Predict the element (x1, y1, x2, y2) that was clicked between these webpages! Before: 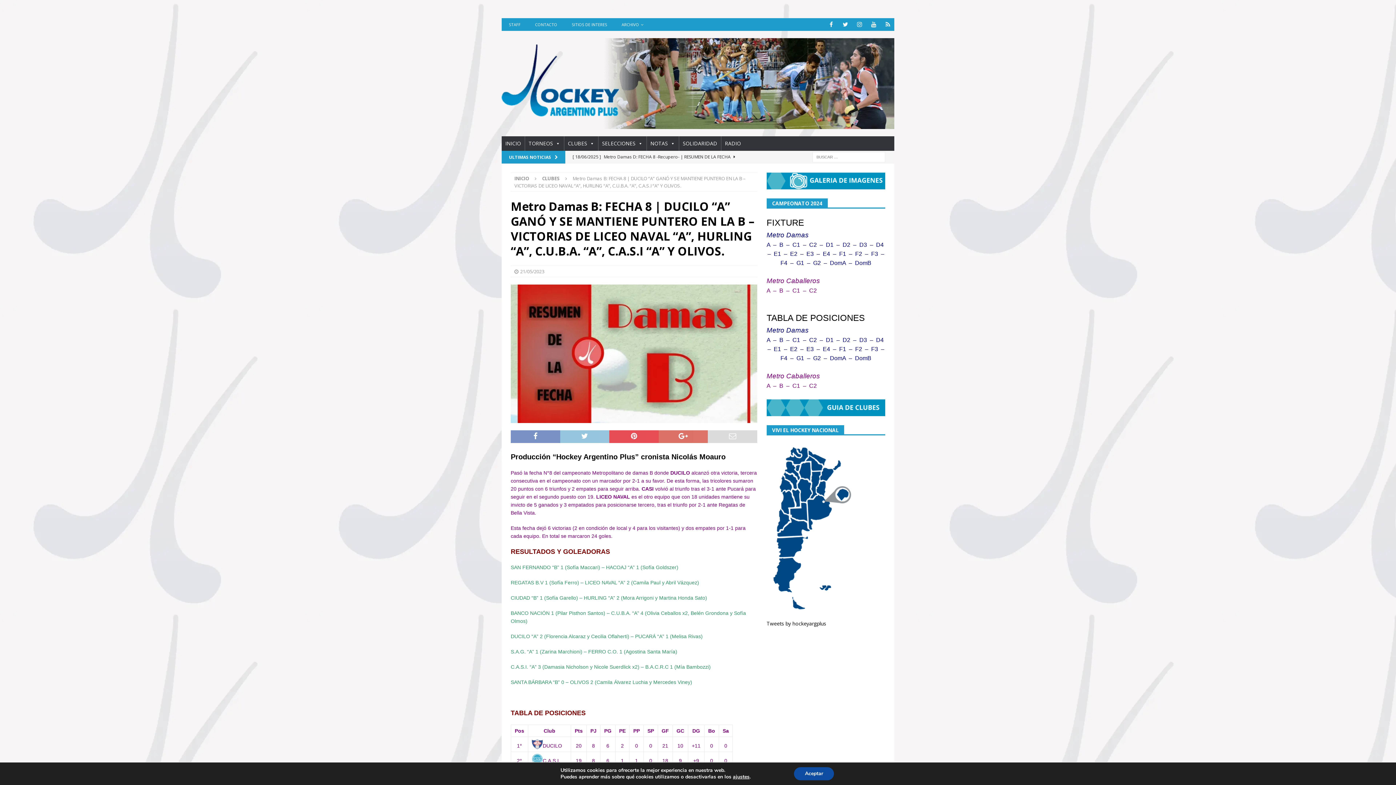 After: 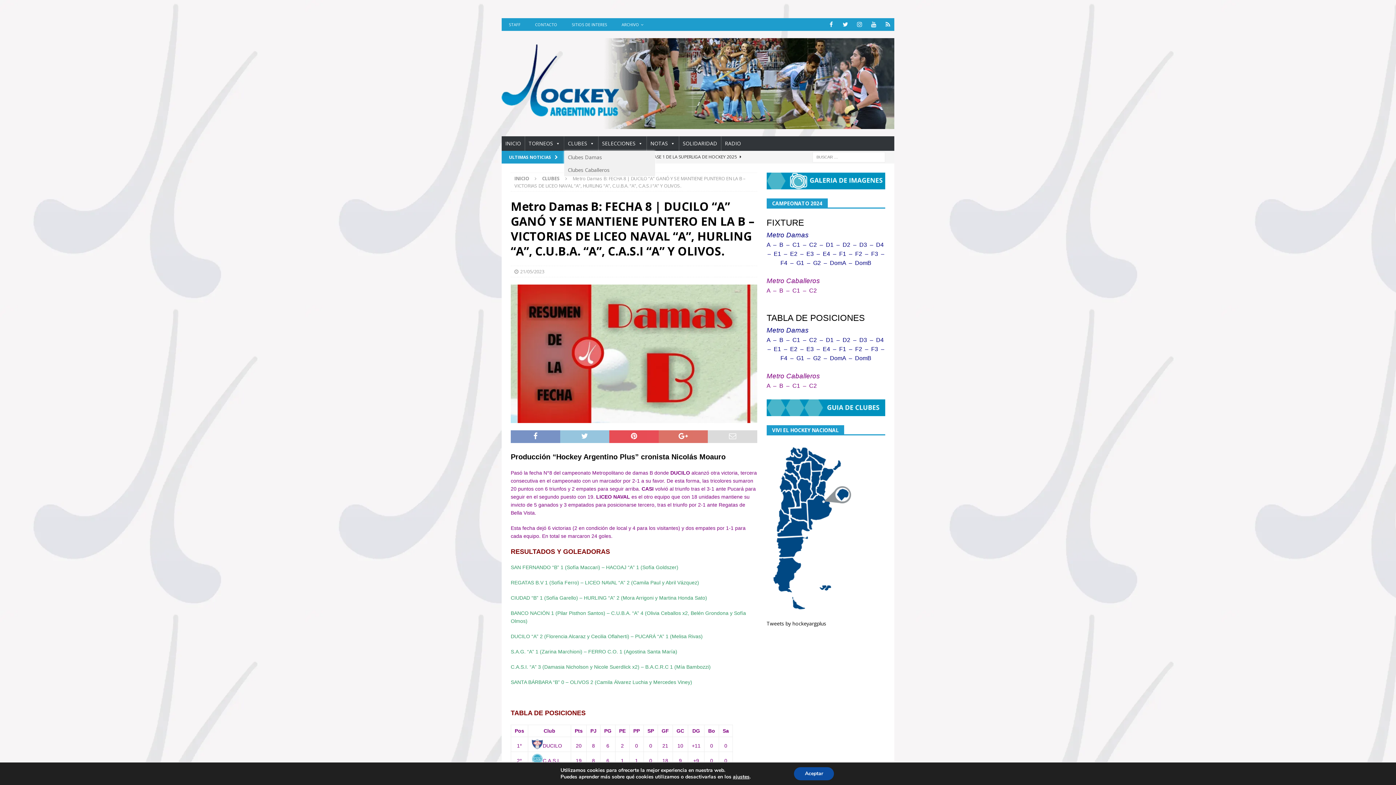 Action: label: CLUBES bbox: (564, 136, 598, 150)